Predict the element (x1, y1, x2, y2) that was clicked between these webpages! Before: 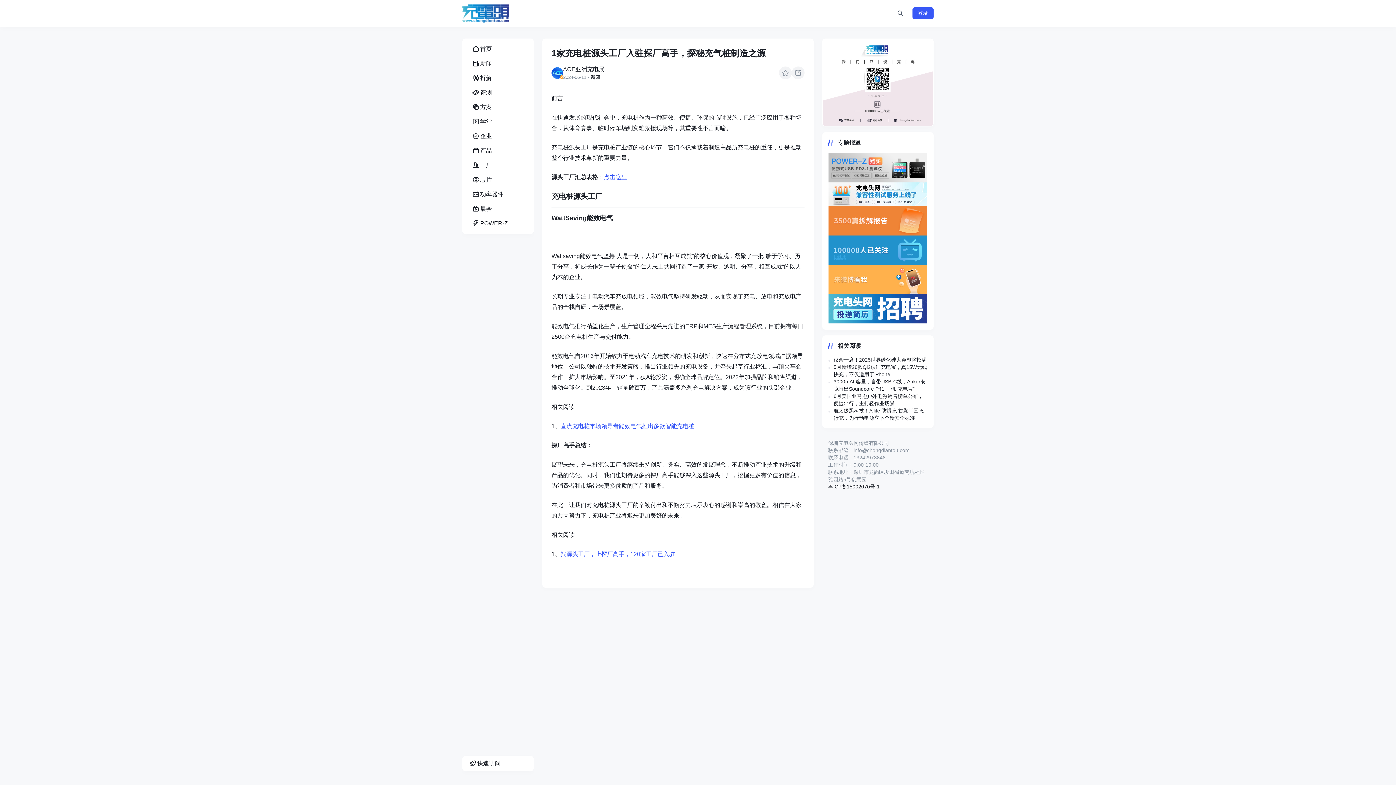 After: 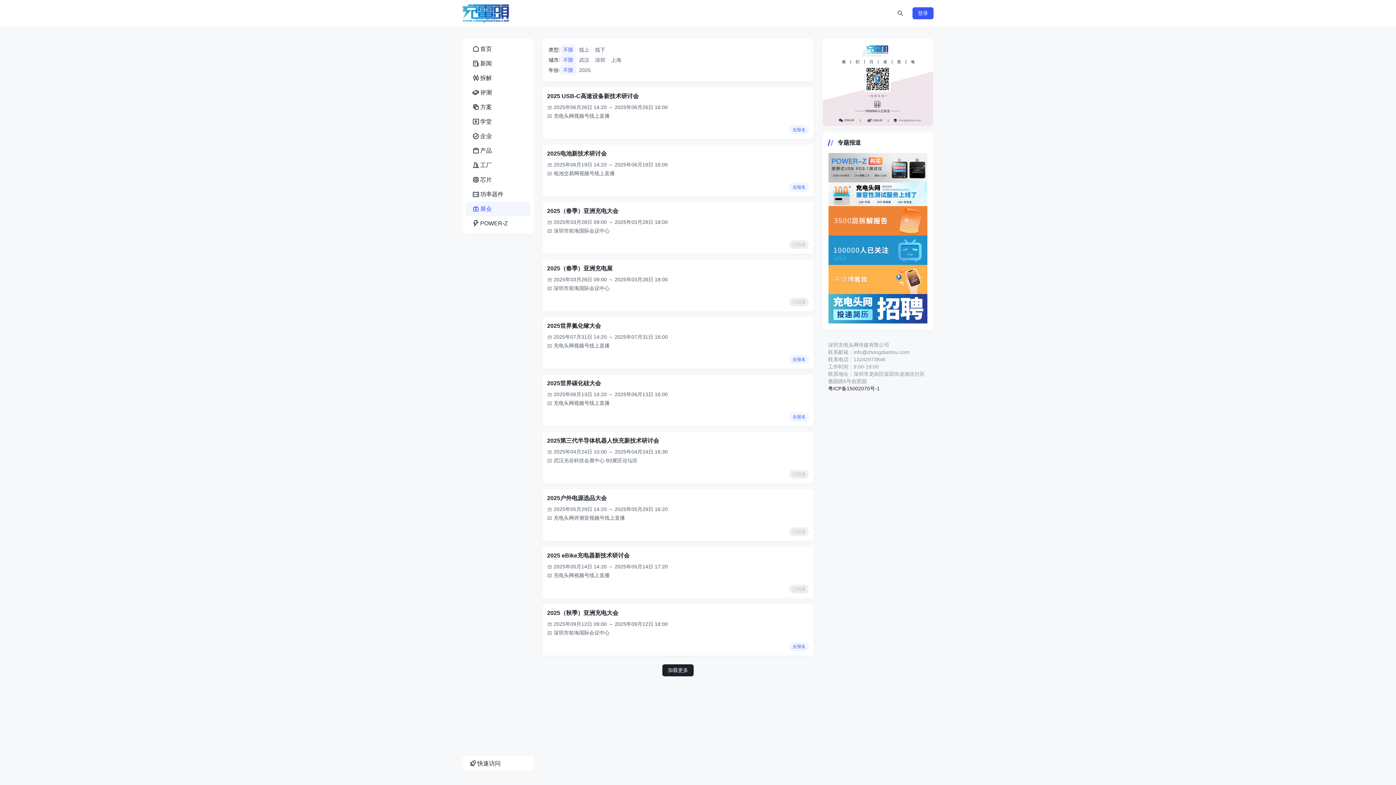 Action: label: 展会 bbox: (465, 201, 530, 216)